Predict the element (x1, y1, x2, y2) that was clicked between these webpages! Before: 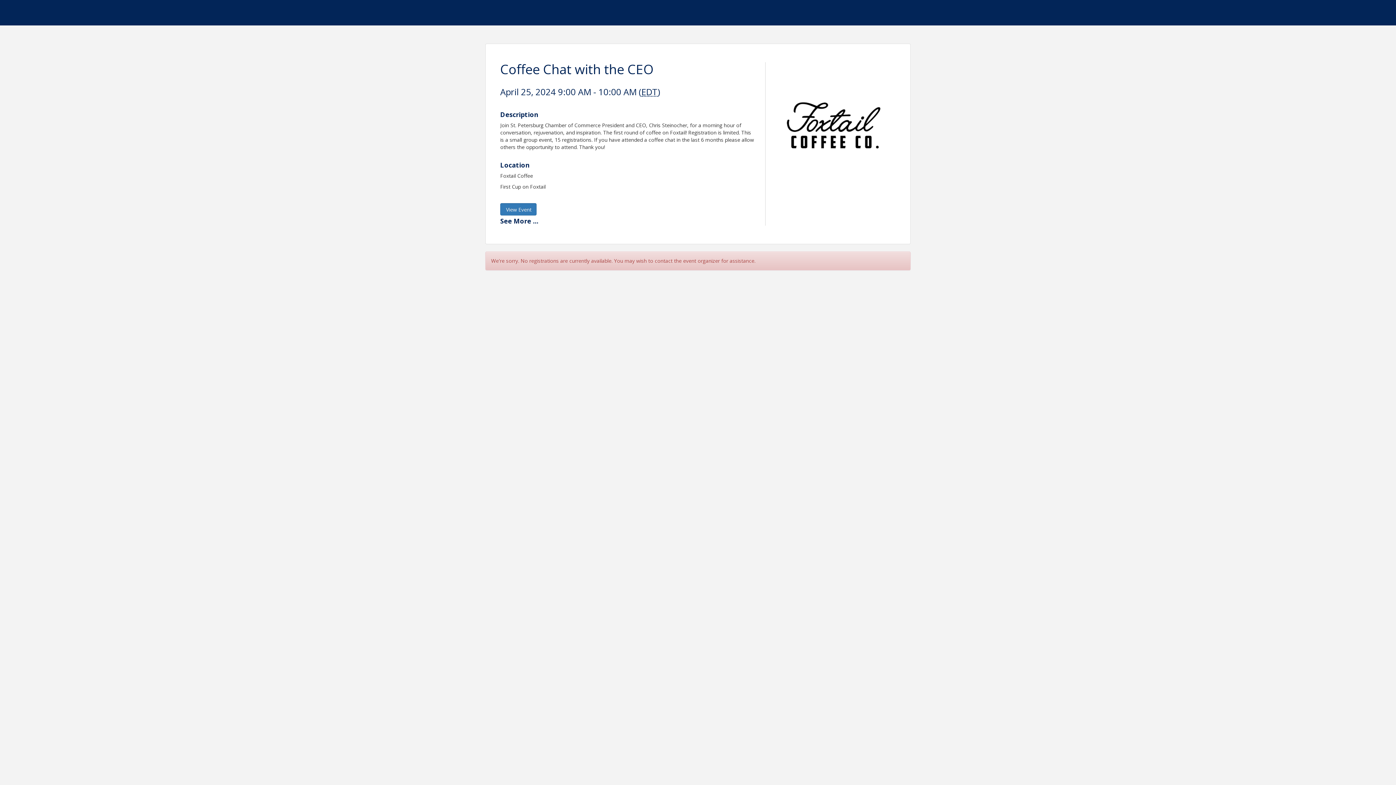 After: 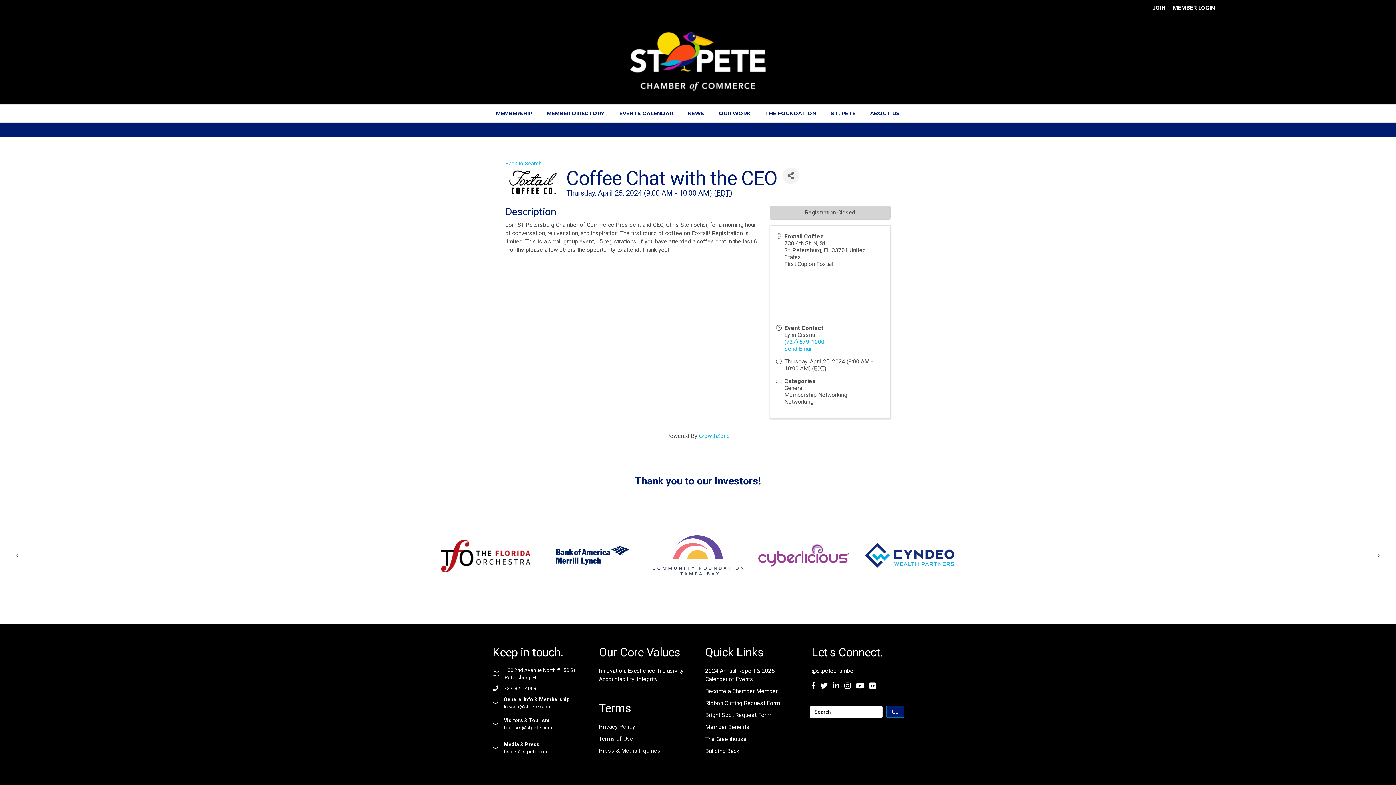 Action: label: View Event bbox: (500, 203, 536, 215)